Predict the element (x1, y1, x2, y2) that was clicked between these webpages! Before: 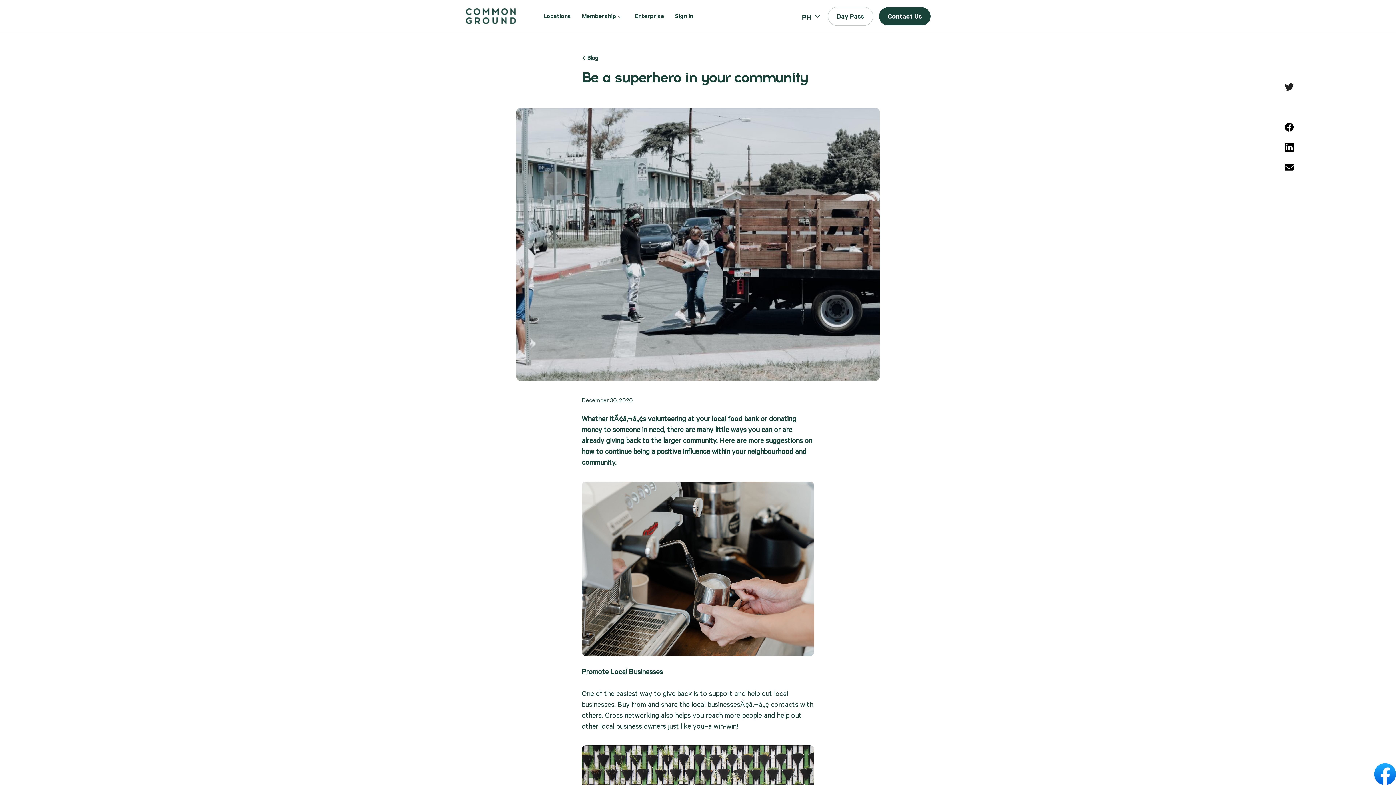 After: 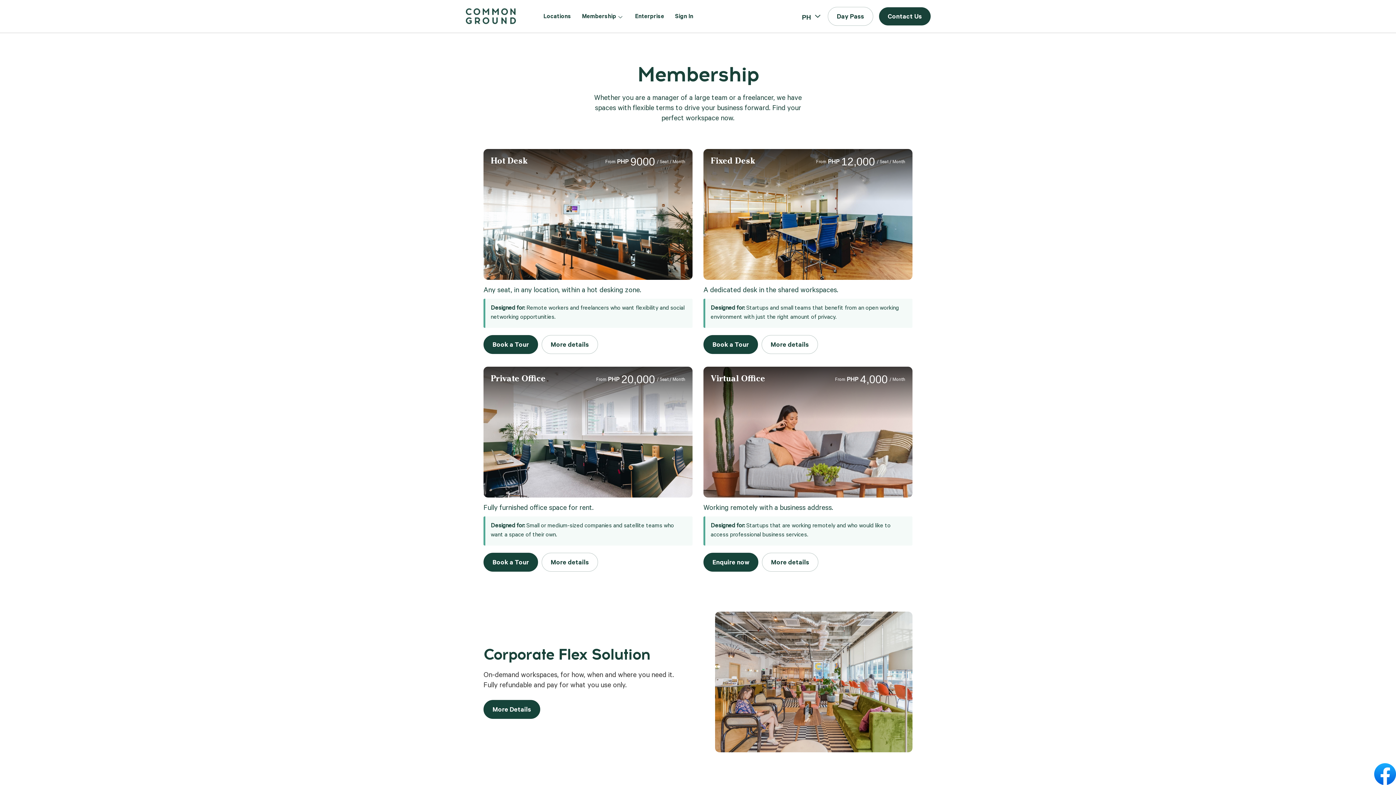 Action: label: Membership bbox: (576, 7, 629, 27)